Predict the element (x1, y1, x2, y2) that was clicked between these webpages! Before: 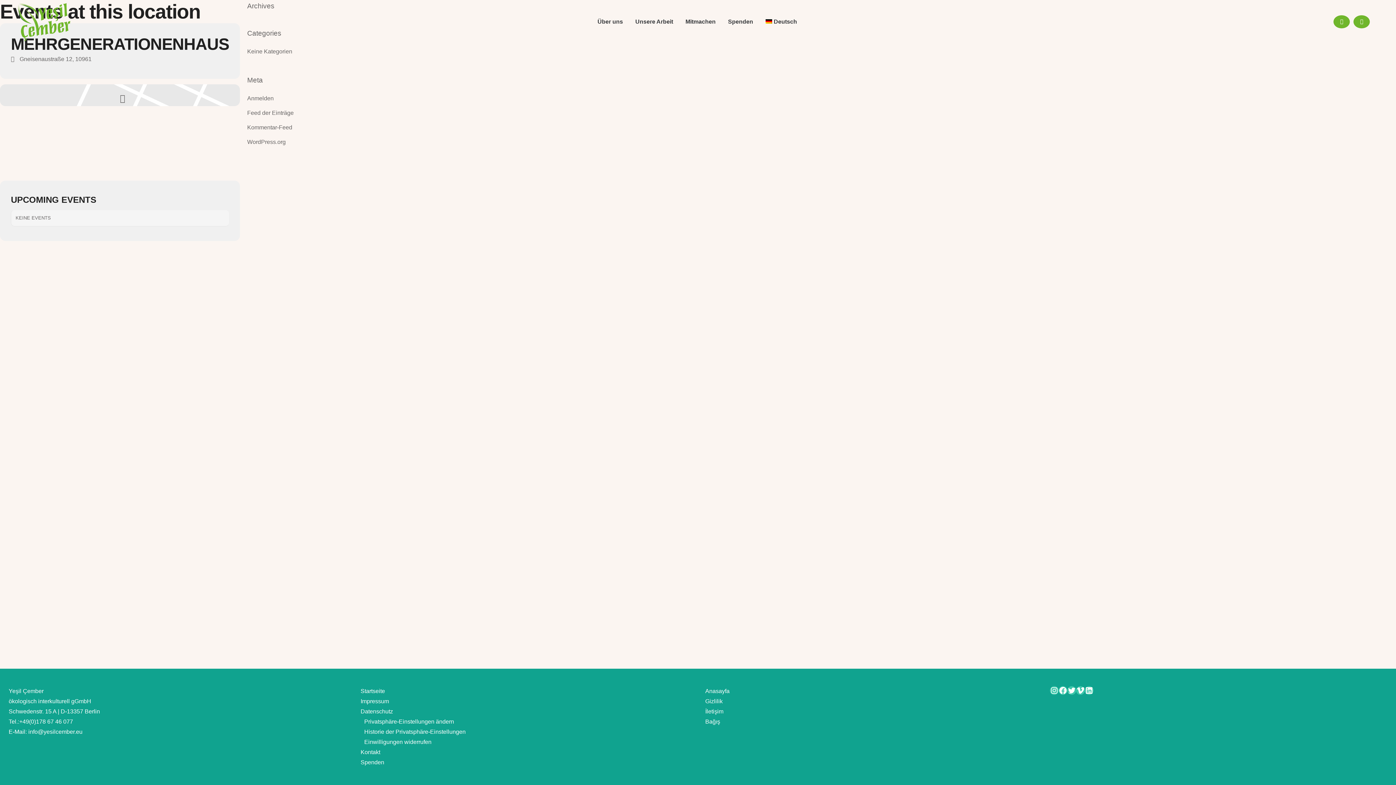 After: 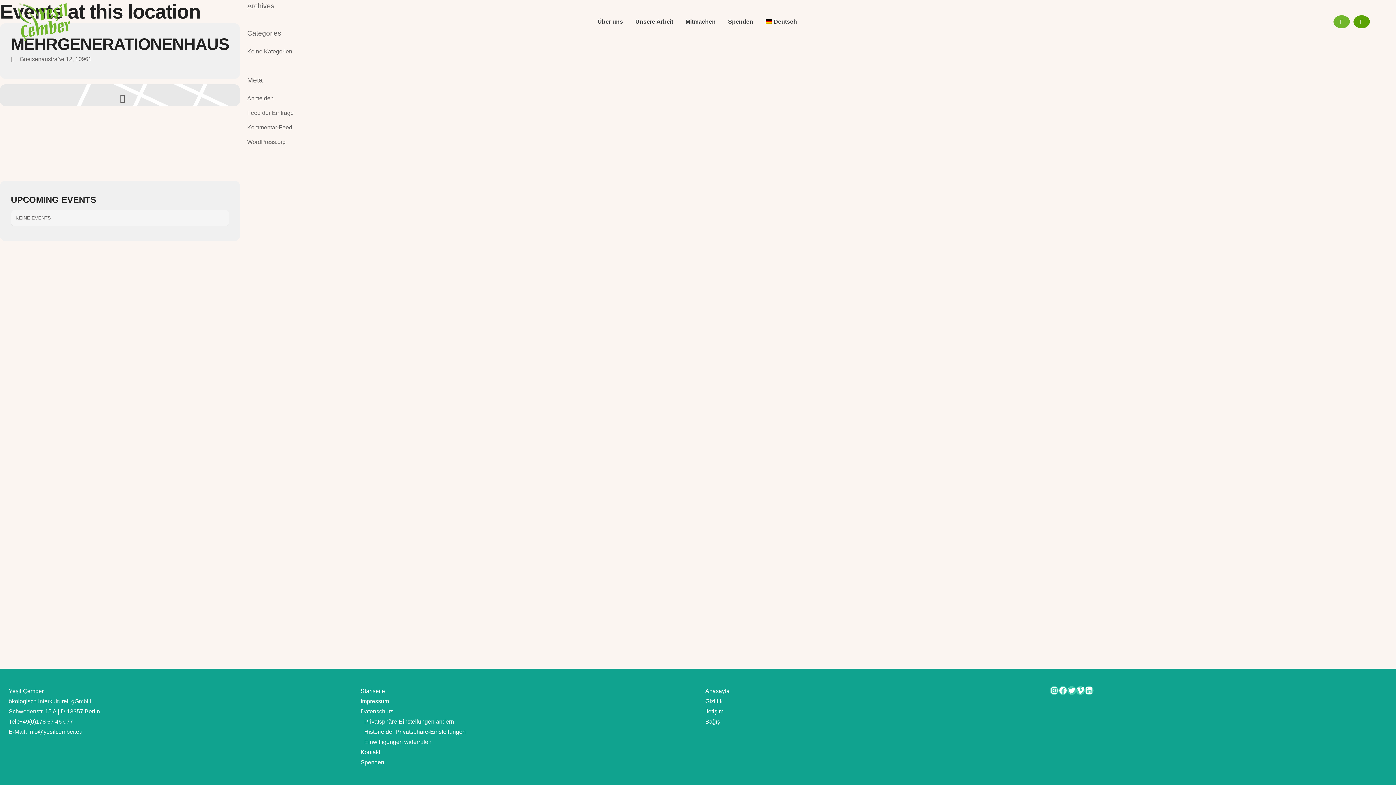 Action: bbox: (1353, 18, 1373, 24)